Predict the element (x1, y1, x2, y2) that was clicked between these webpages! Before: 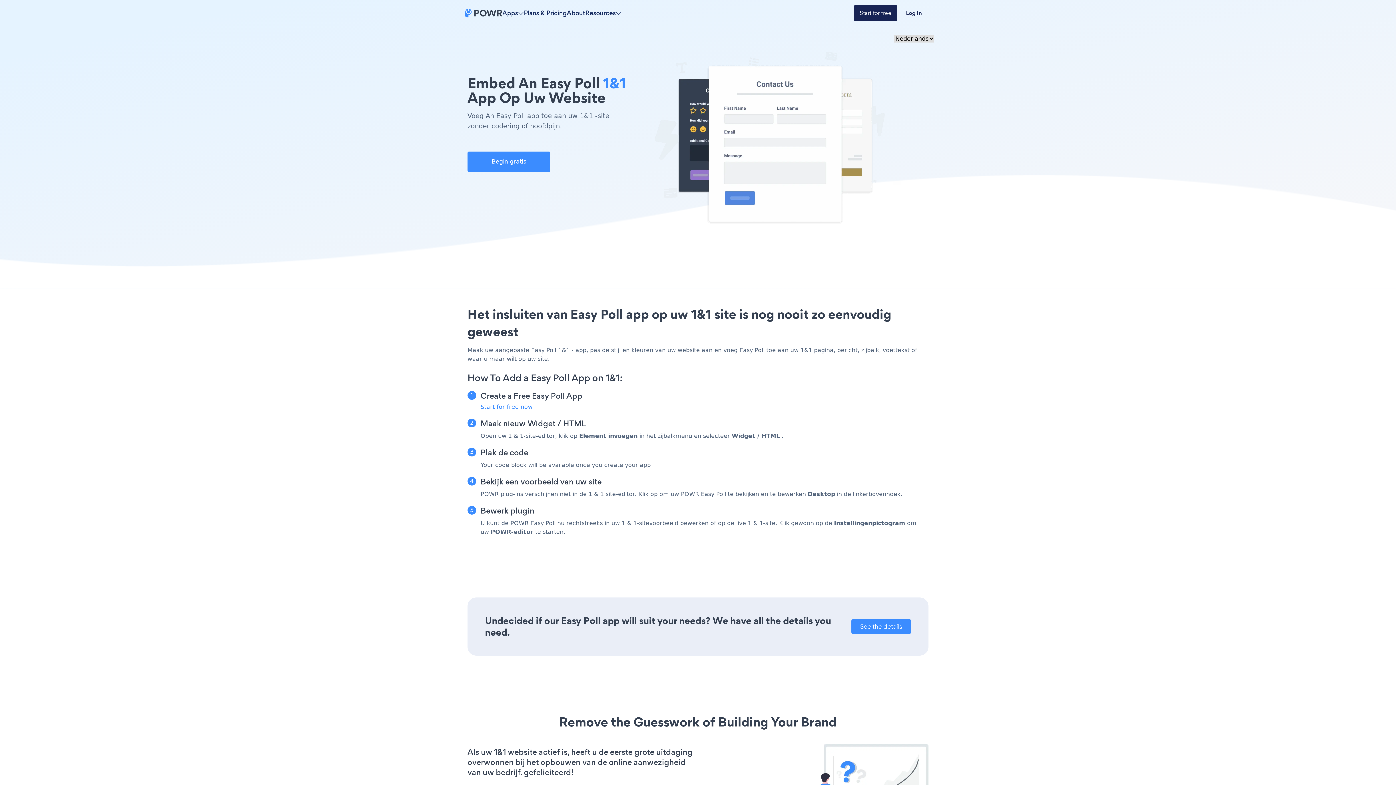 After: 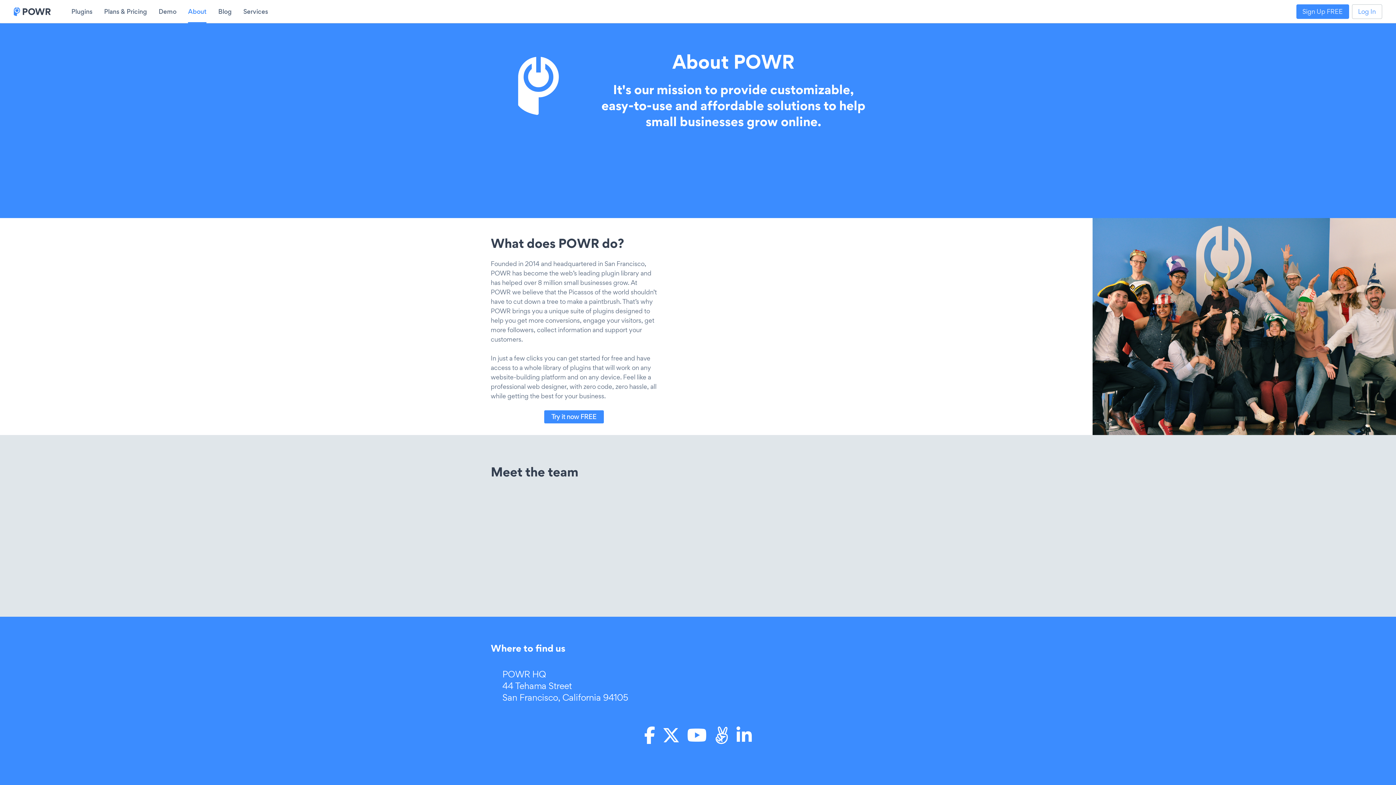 Action: bbox: (566, 8, 585, 17) label: About